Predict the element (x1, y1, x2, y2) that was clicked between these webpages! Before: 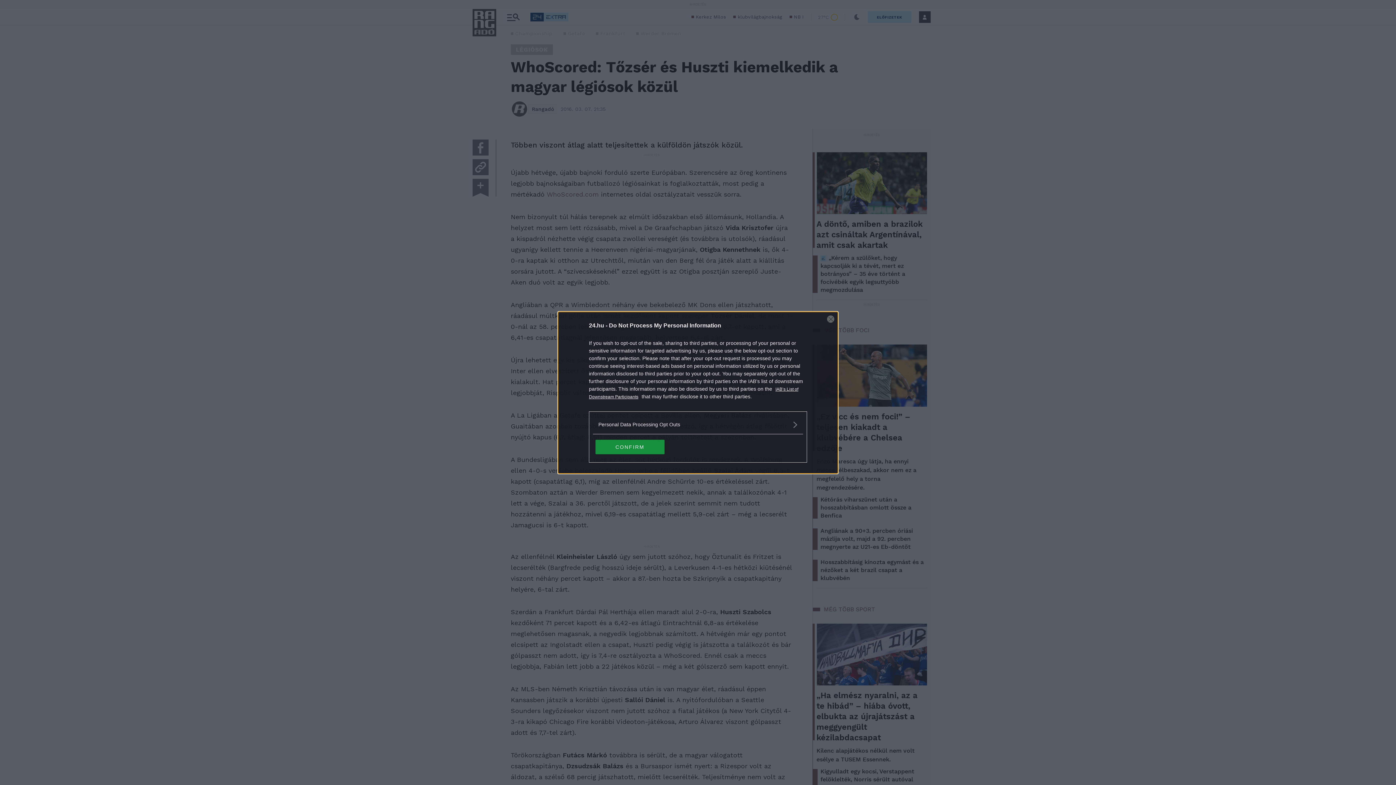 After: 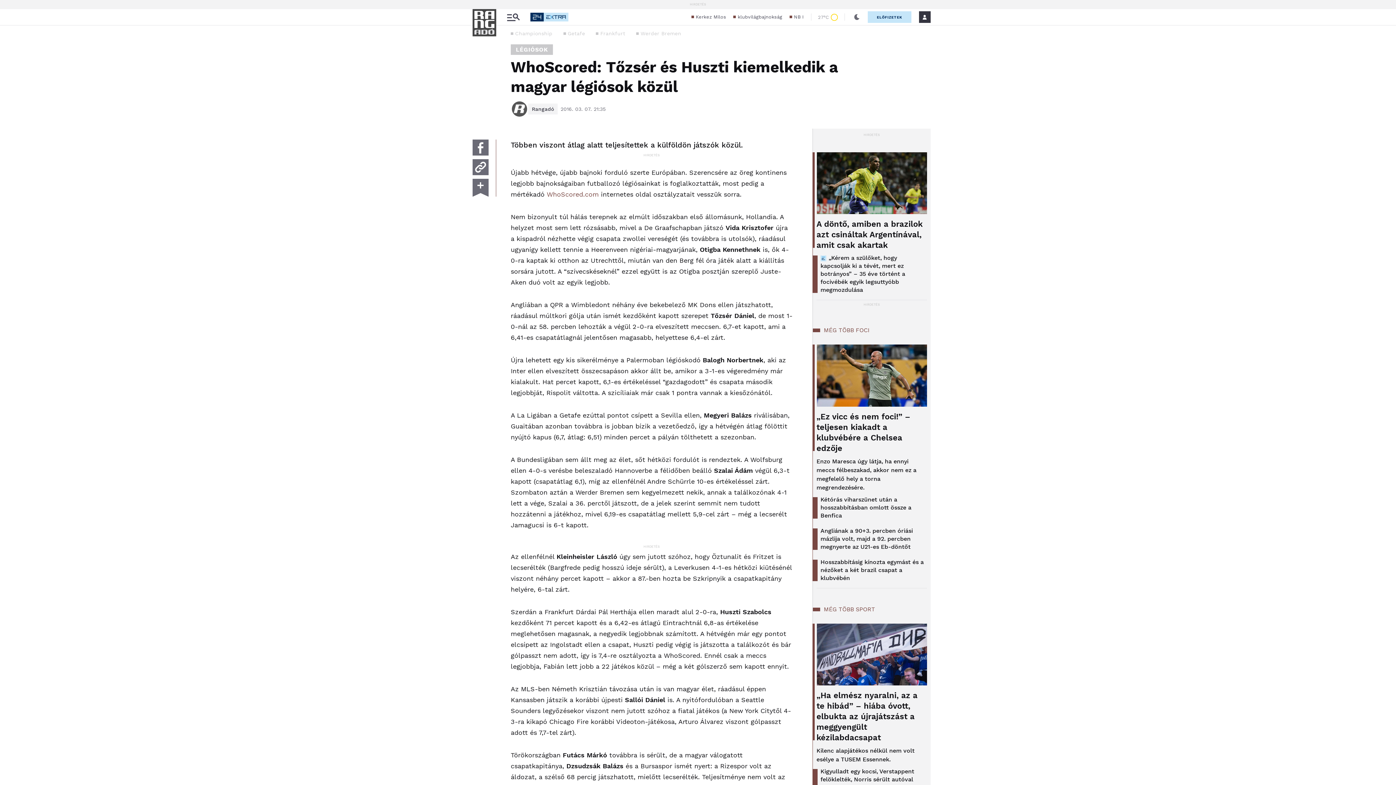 Action: label: CONFIRM bbox: (595, 439, 664, 454)